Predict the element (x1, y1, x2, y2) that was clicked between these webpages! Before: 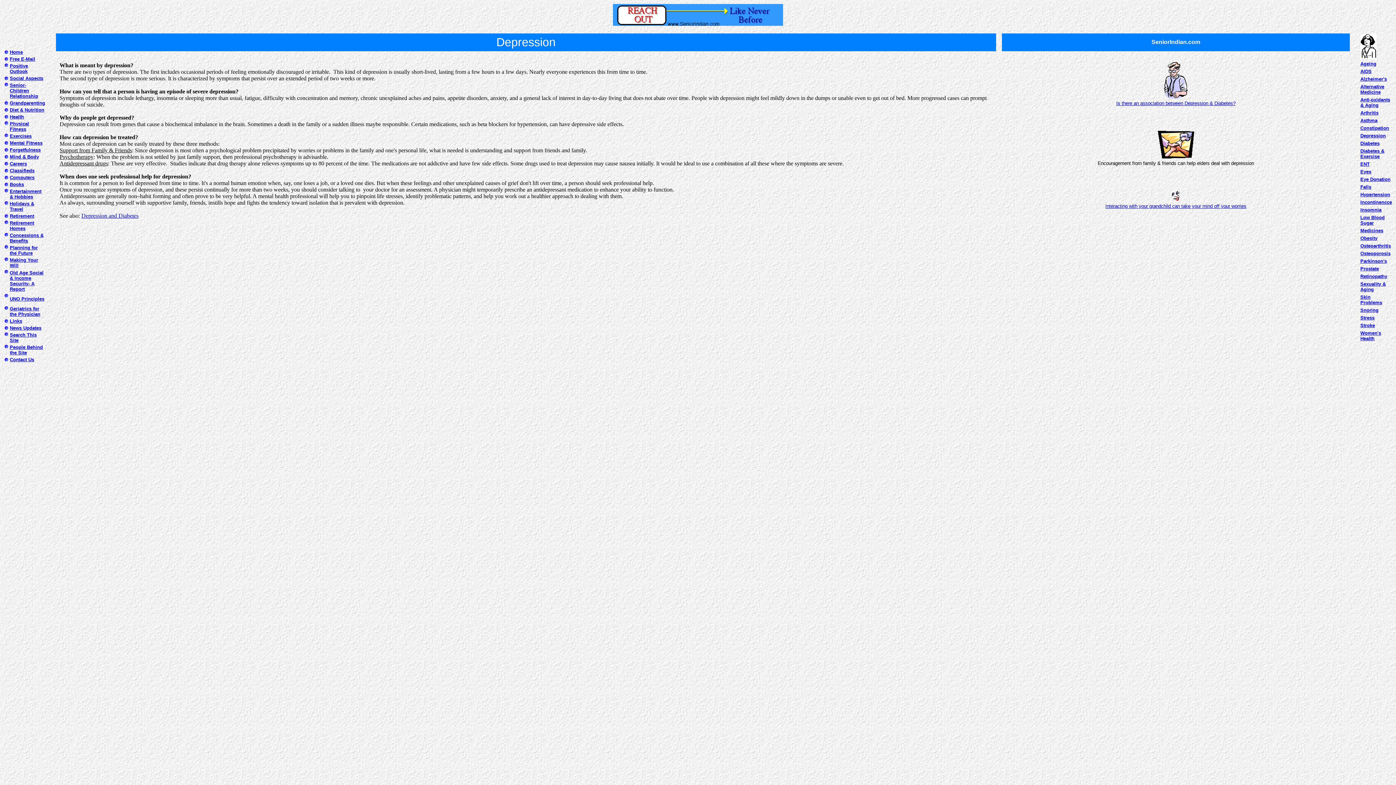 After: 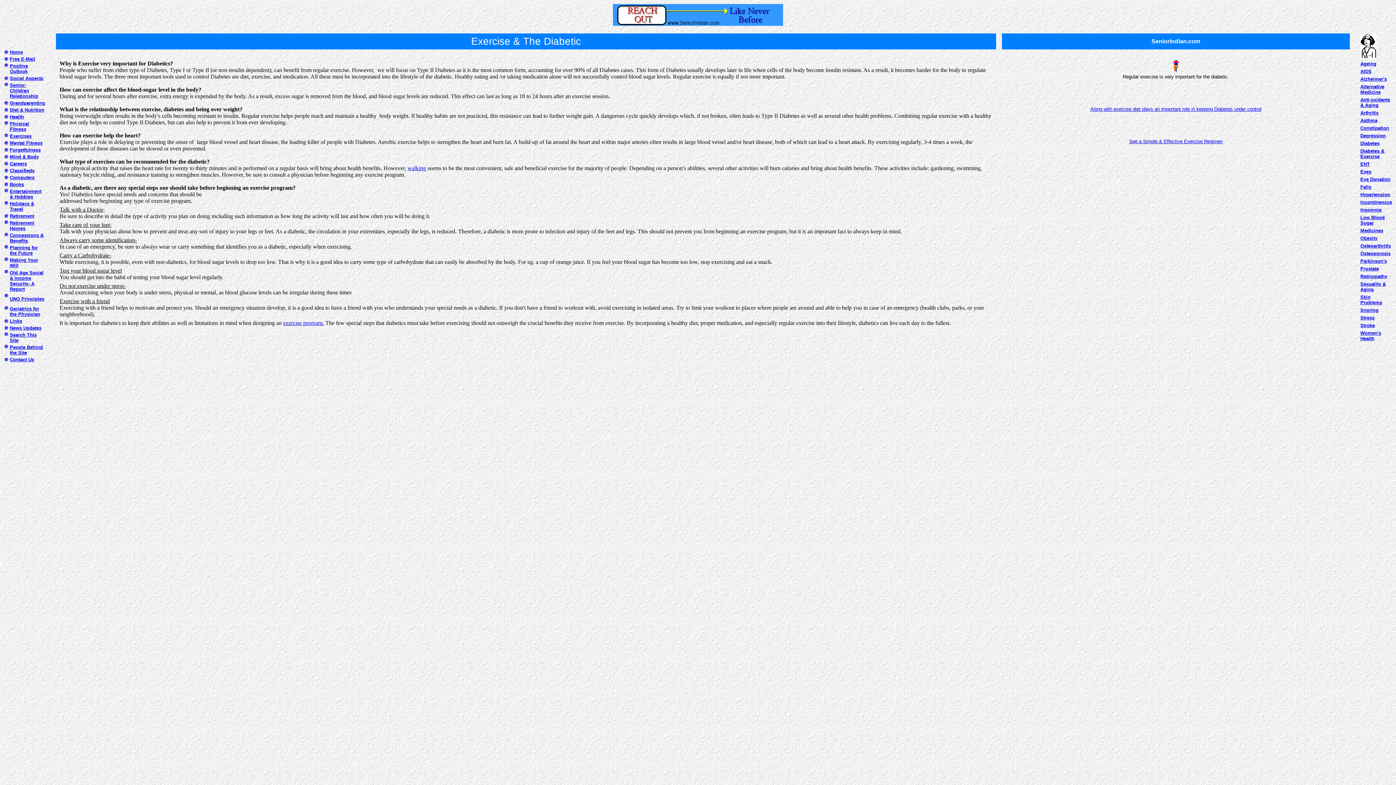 Action: bbox: (1360, 148, 1384, 159) label: Diabetes & Exercise